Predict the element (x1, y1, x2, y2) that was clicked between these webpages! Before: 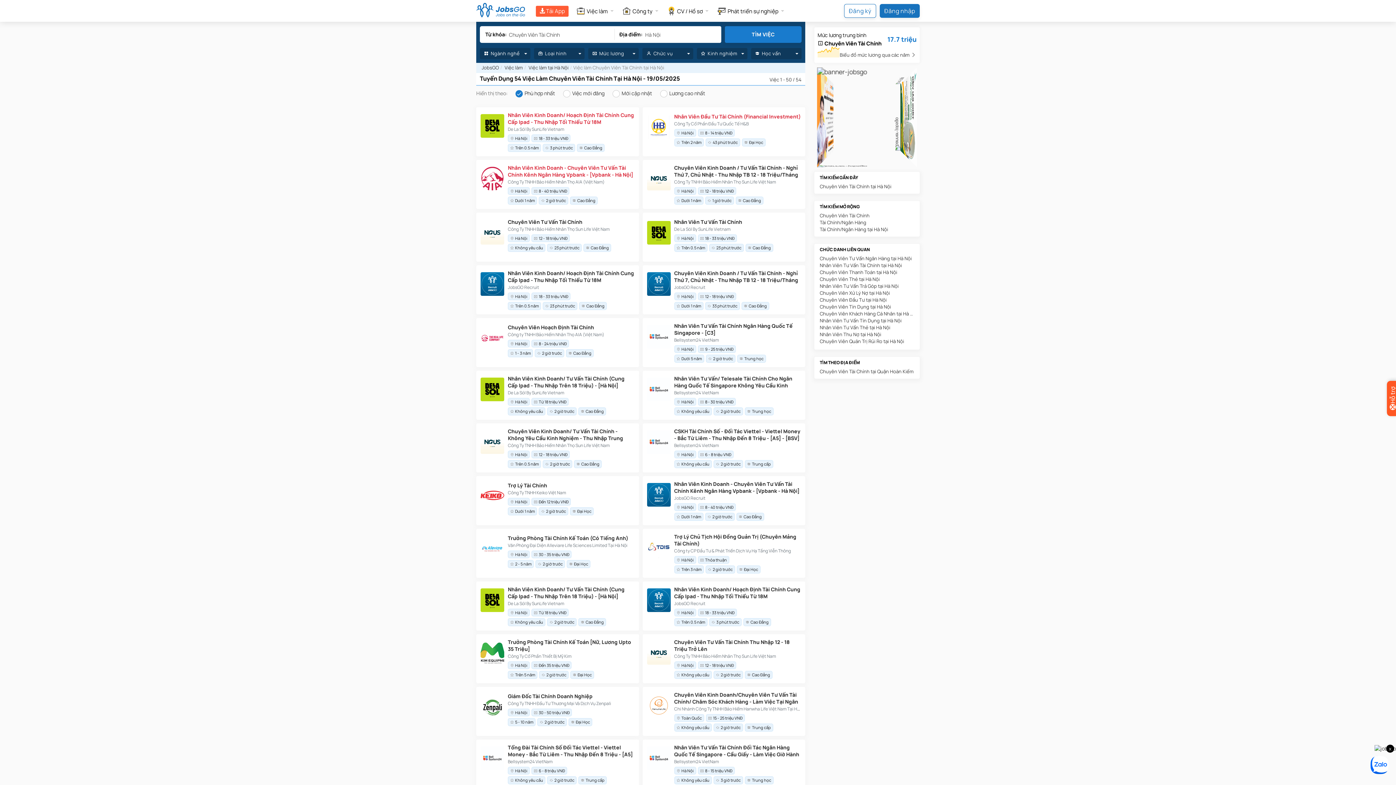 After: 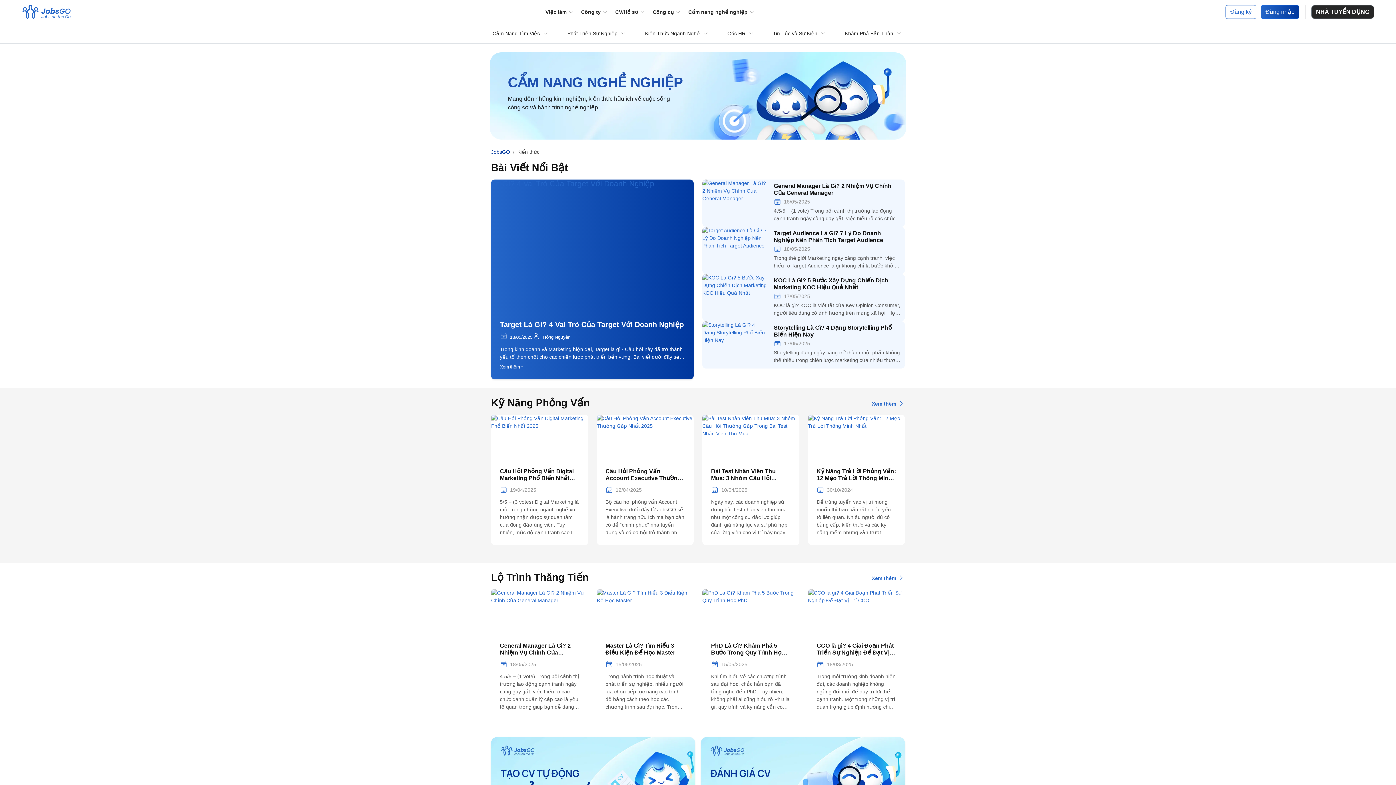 Action: bbox: (713, 0, 788, 21) label:  Phát triển sự nghiệp 